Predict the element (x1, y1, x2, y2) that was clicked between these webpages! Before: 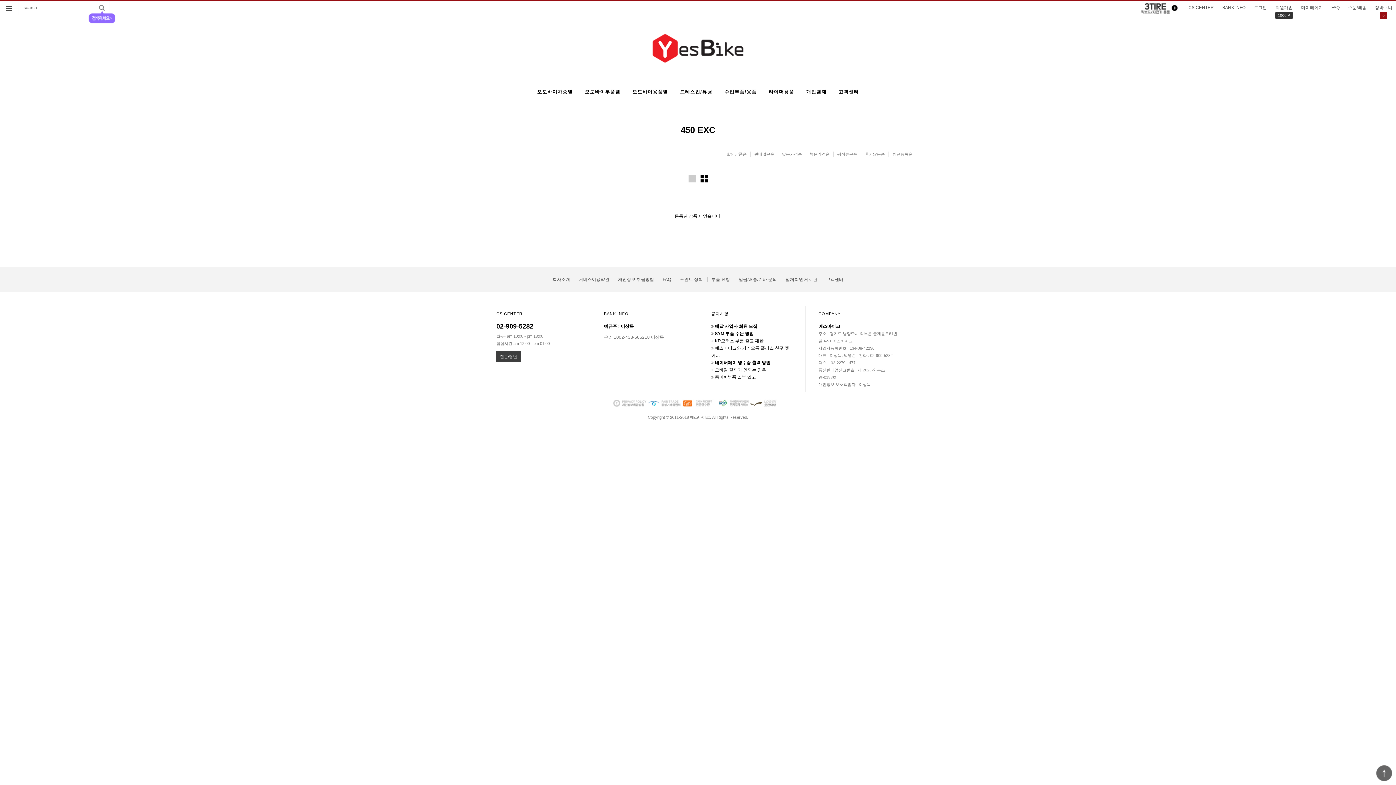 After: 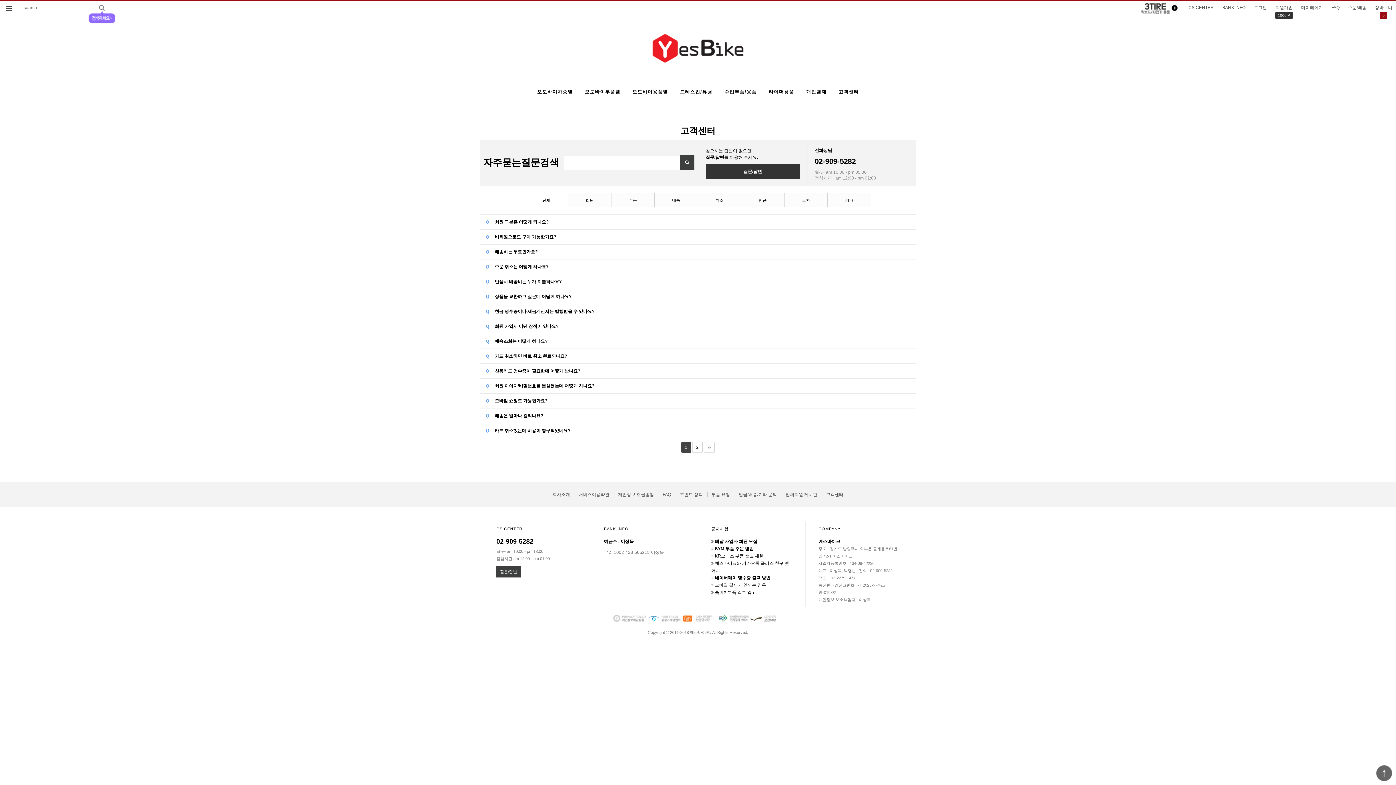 Action: label: CS CENTER bbox: (496, 311, 522, 316)